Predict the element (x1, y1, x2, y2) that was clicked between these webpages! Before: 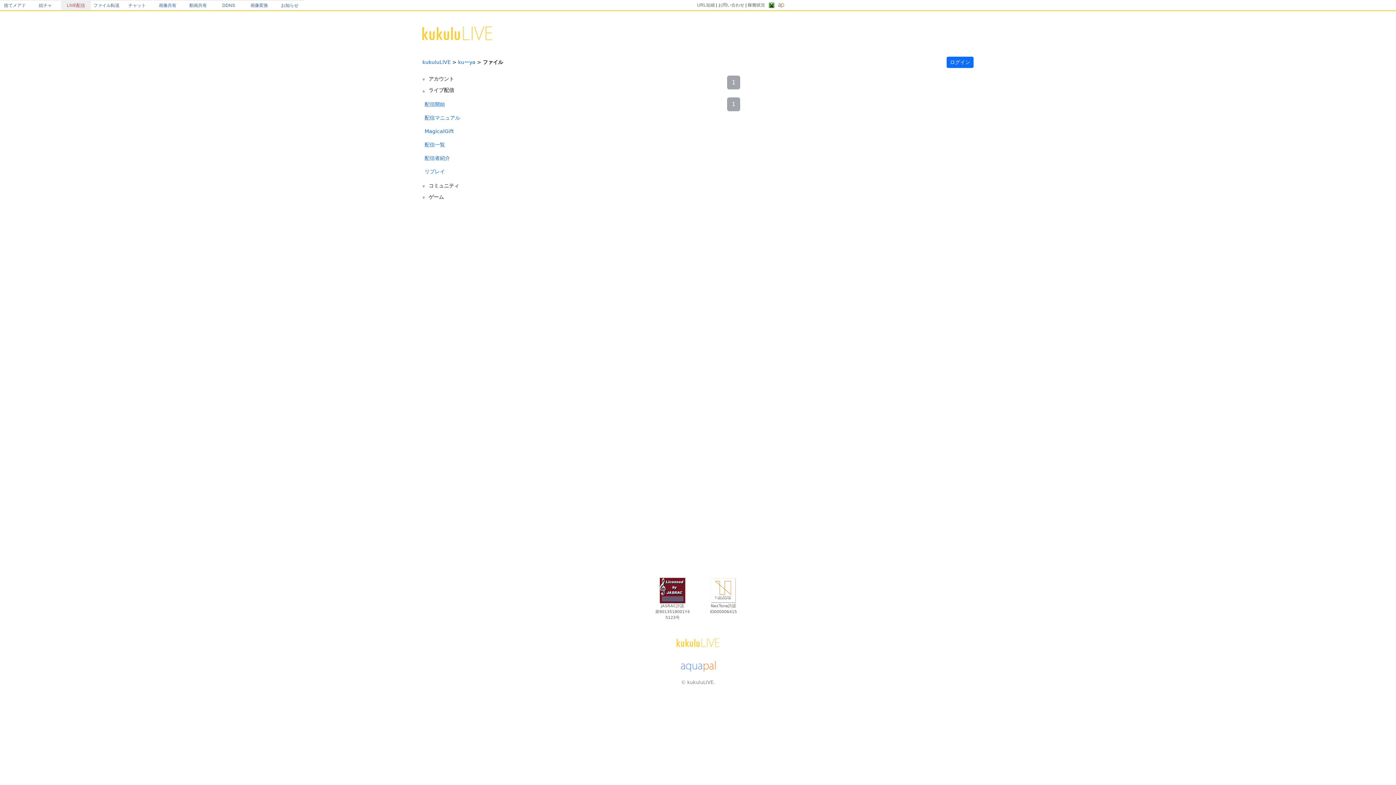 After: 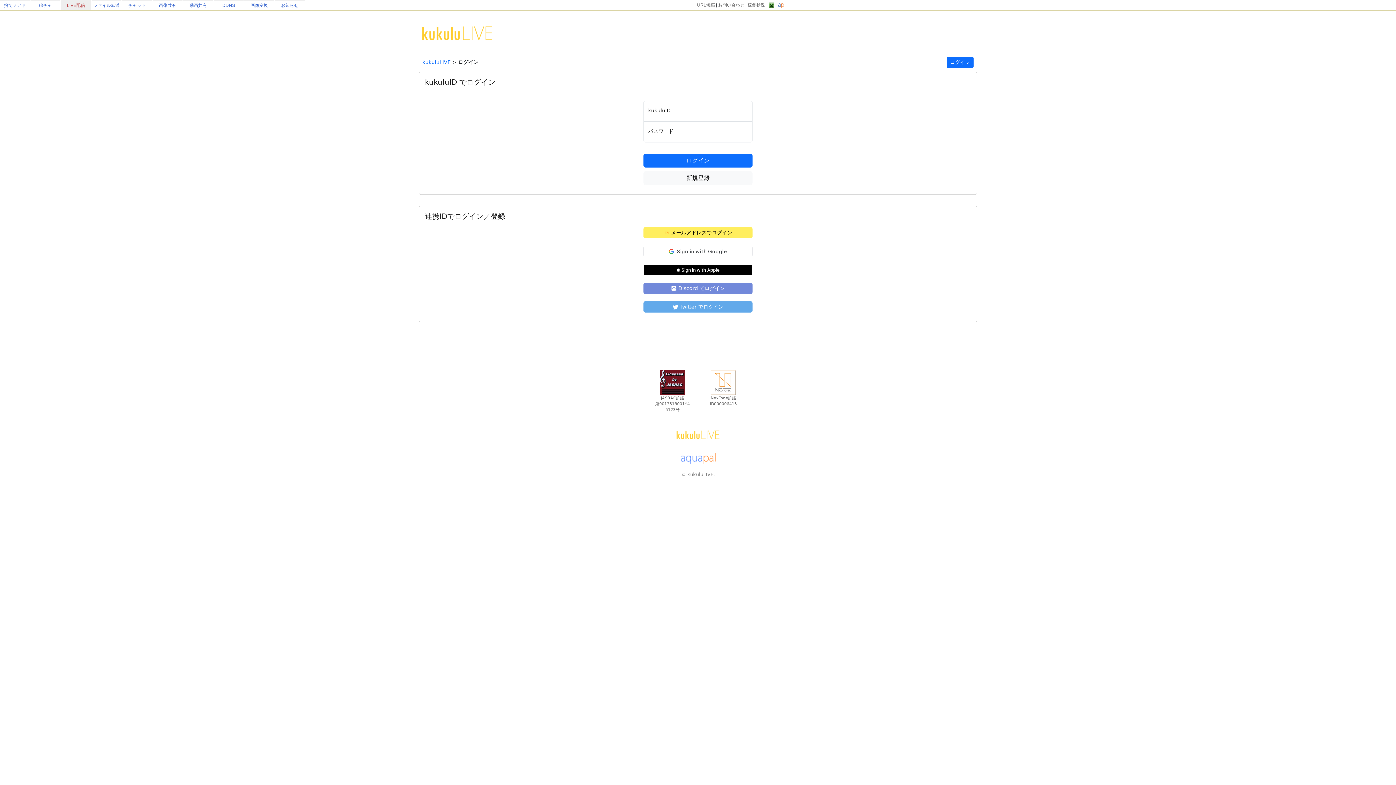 Action: bbox: (418, 97, 484, 111) label: 配信開始